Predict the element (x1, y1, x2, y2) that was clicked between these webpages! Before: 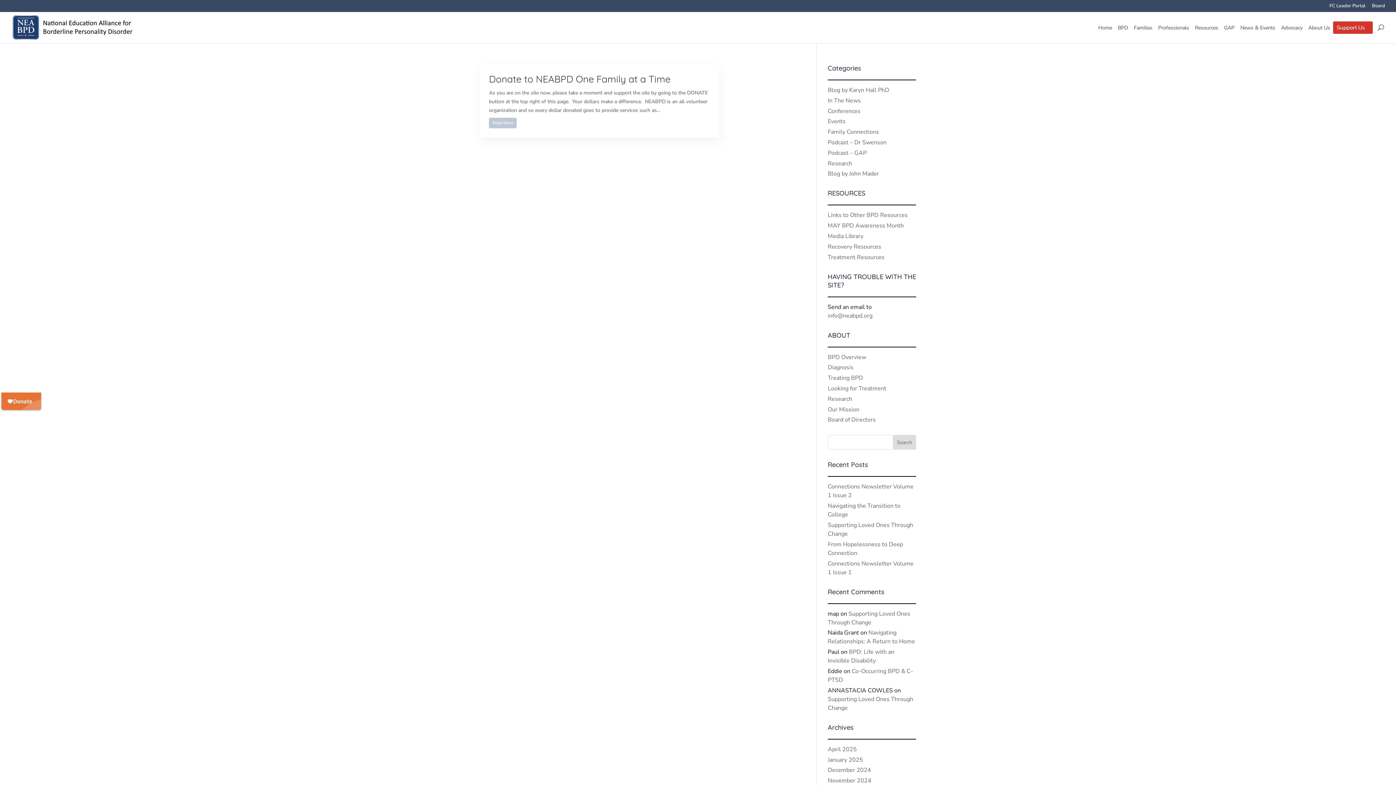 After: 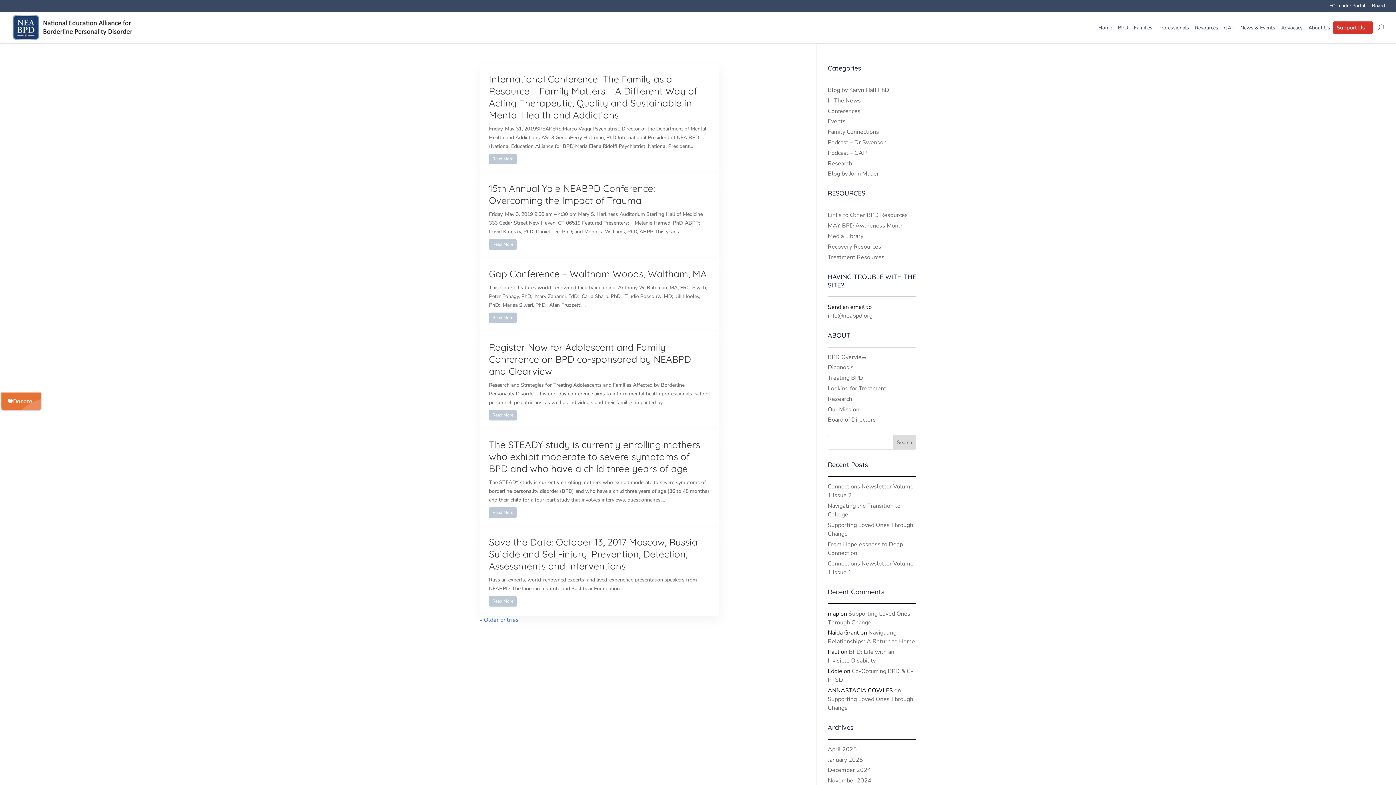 Action: bbox: (828, 107, 860, 115) label: Conferences